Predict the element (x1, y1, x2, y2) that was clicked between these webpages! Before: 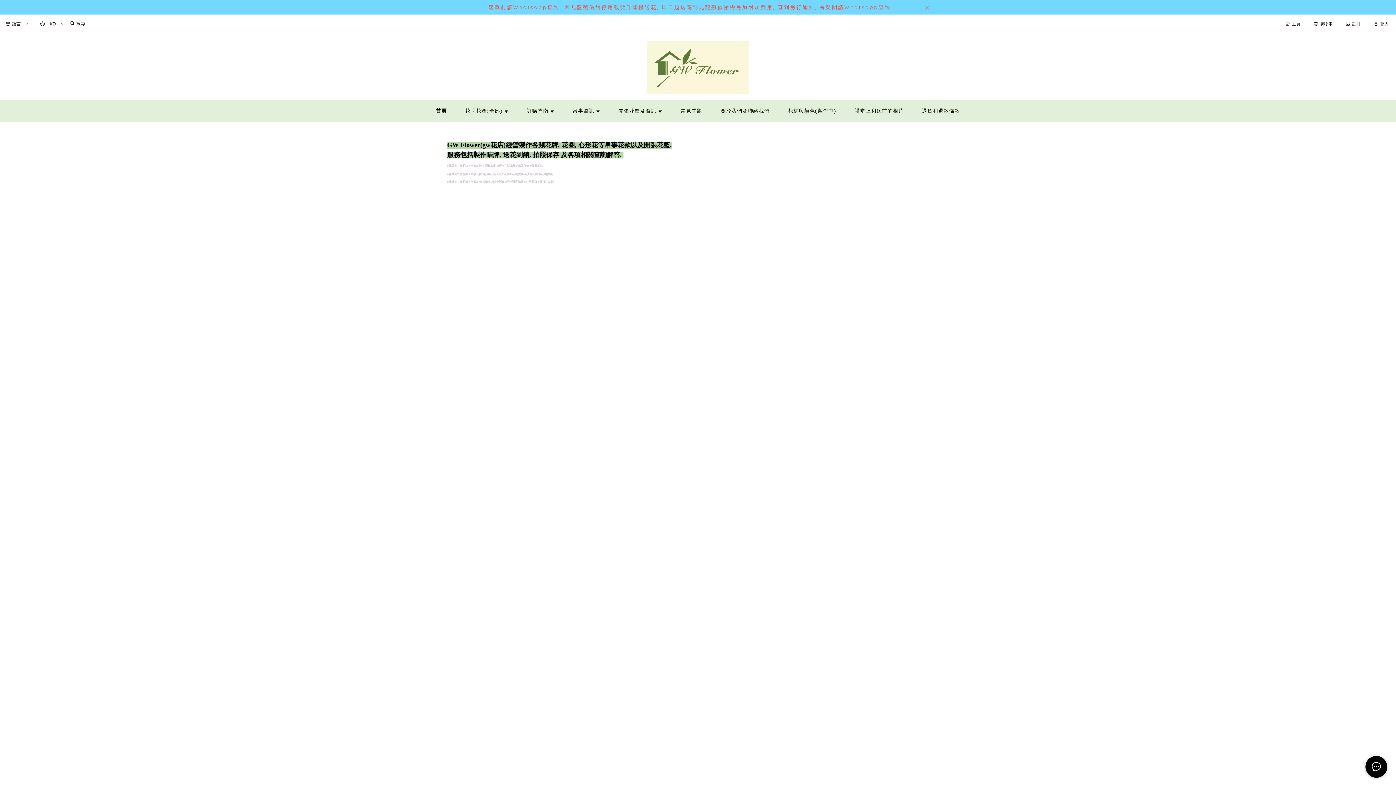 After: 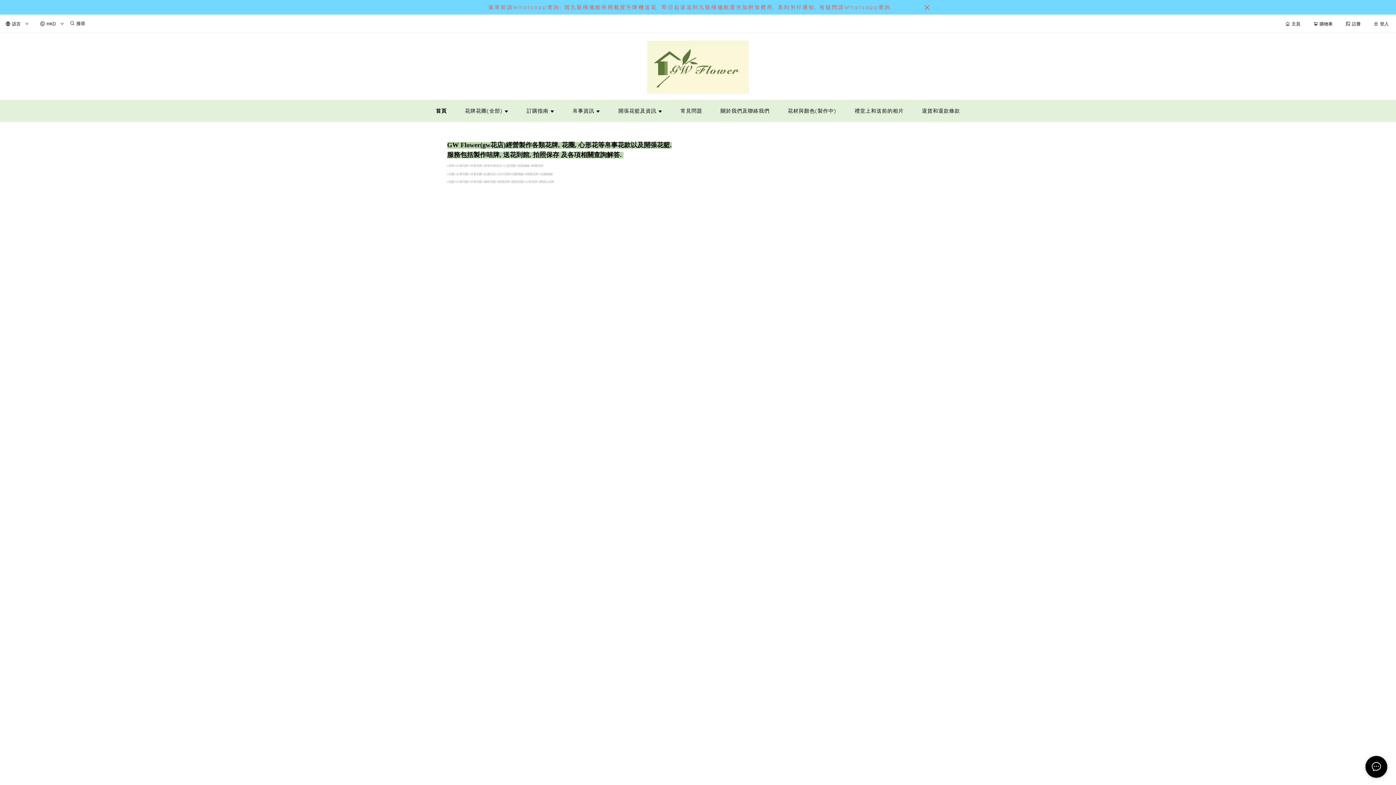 Action: bbox: (670, 90, 725, 95)